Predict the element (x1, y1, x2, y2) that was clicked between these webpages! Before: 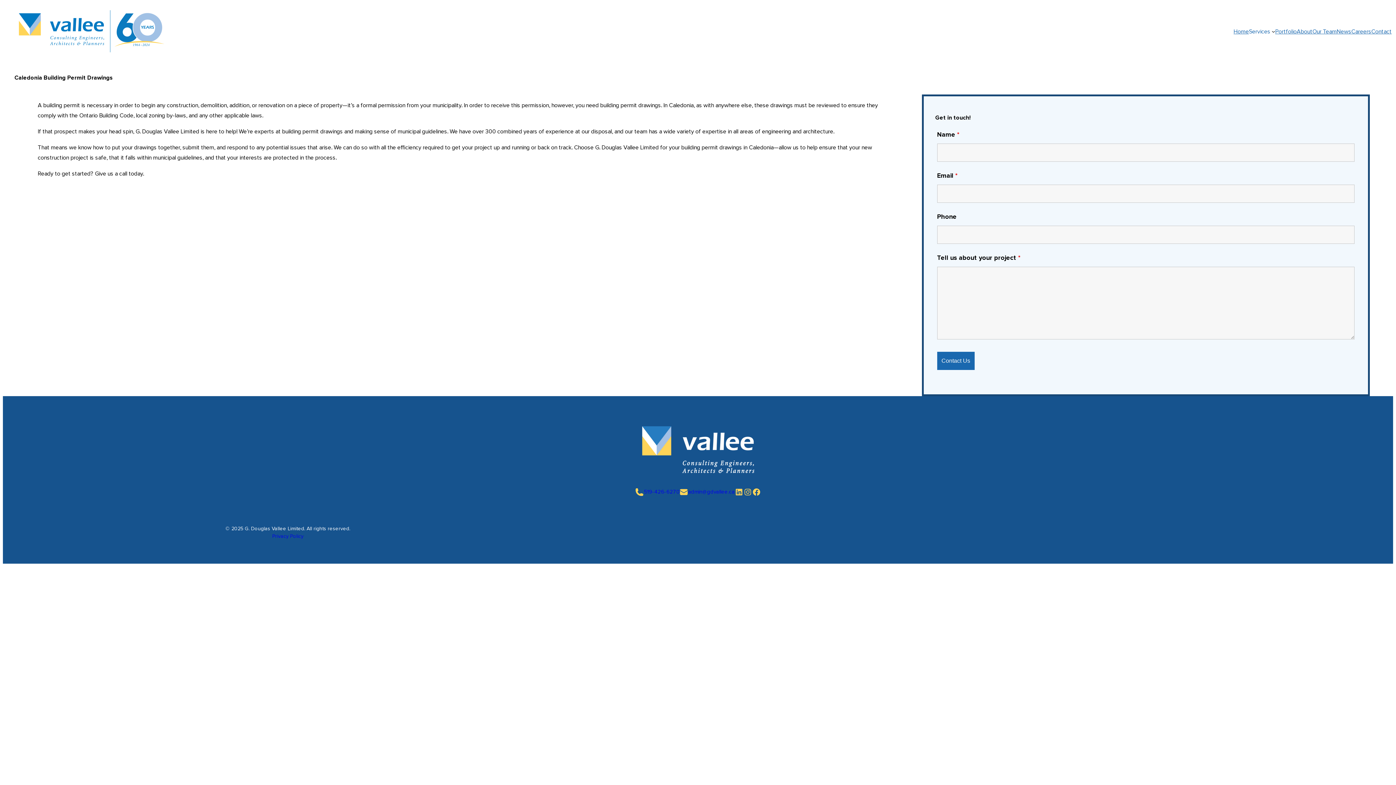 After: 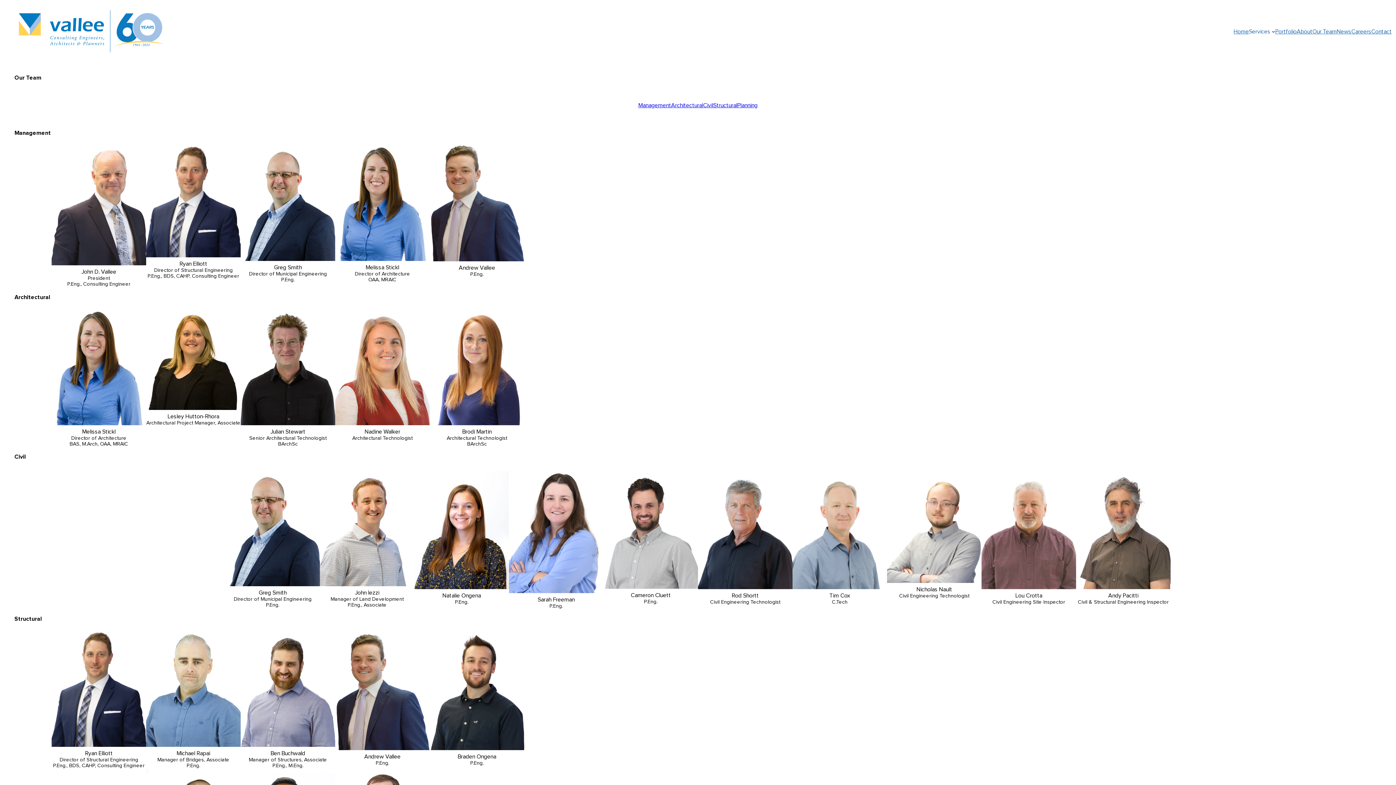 Action: bbox: (1312, 26, 1337, 36) label: Our Team